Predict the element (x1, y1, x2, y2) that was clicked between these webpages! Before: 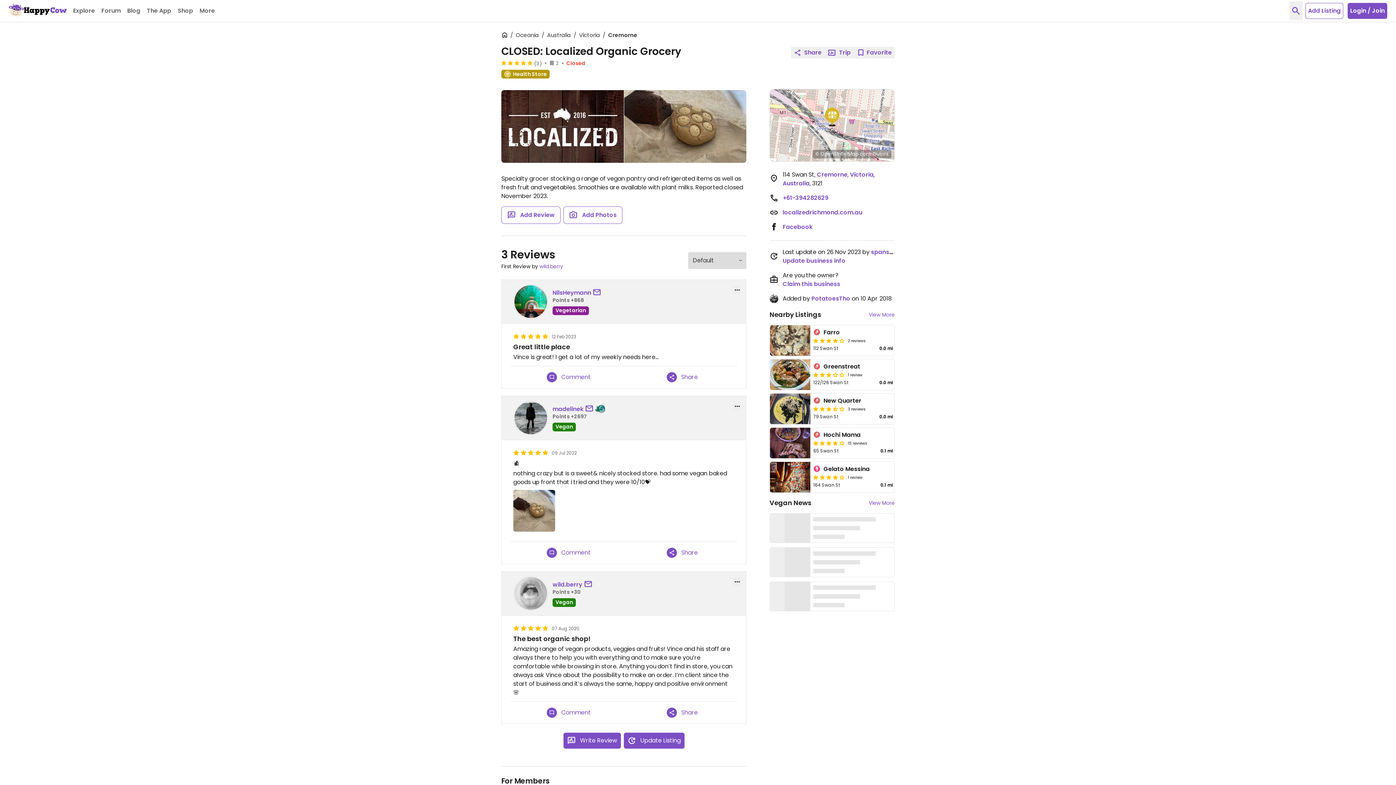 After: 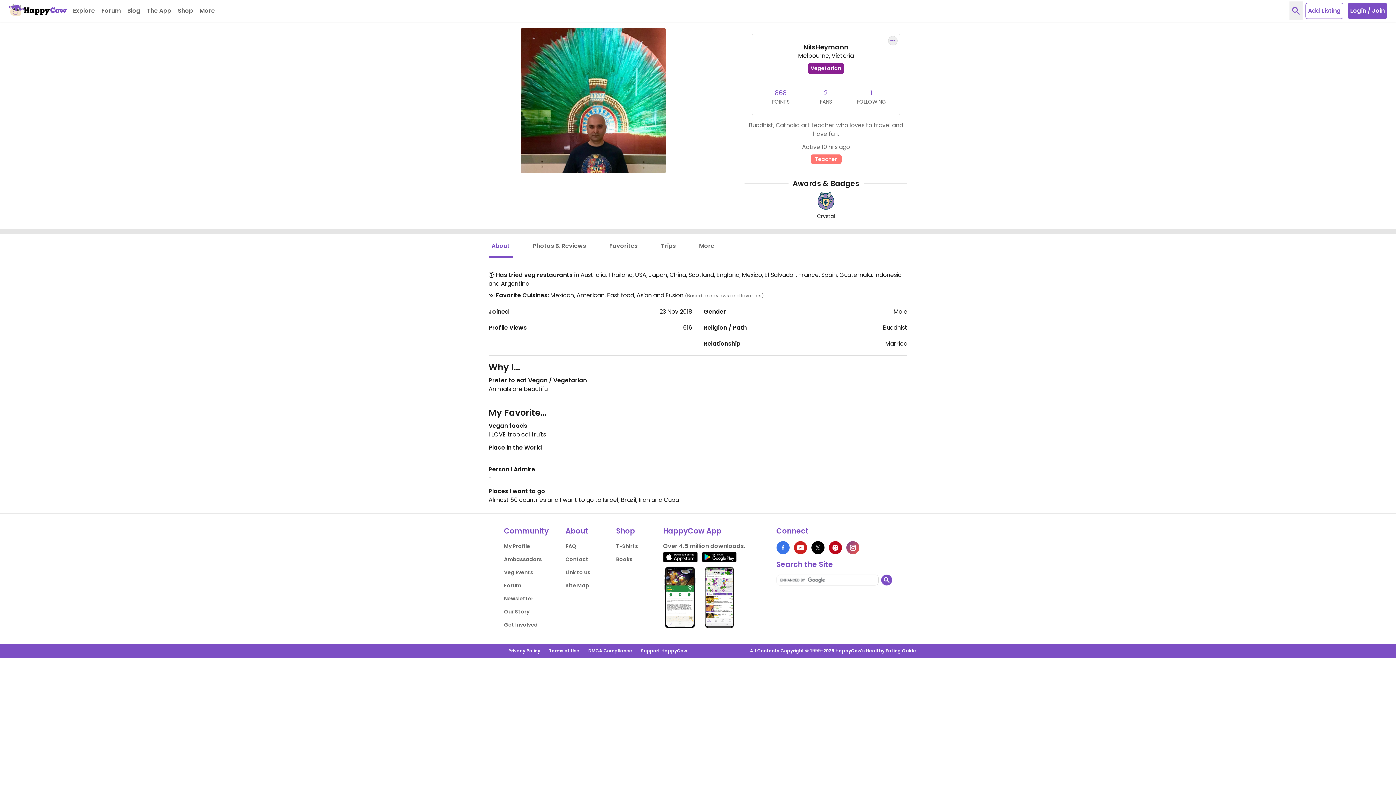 Action: label: NilsHeymann bbox: (552, 288, 591, 297)